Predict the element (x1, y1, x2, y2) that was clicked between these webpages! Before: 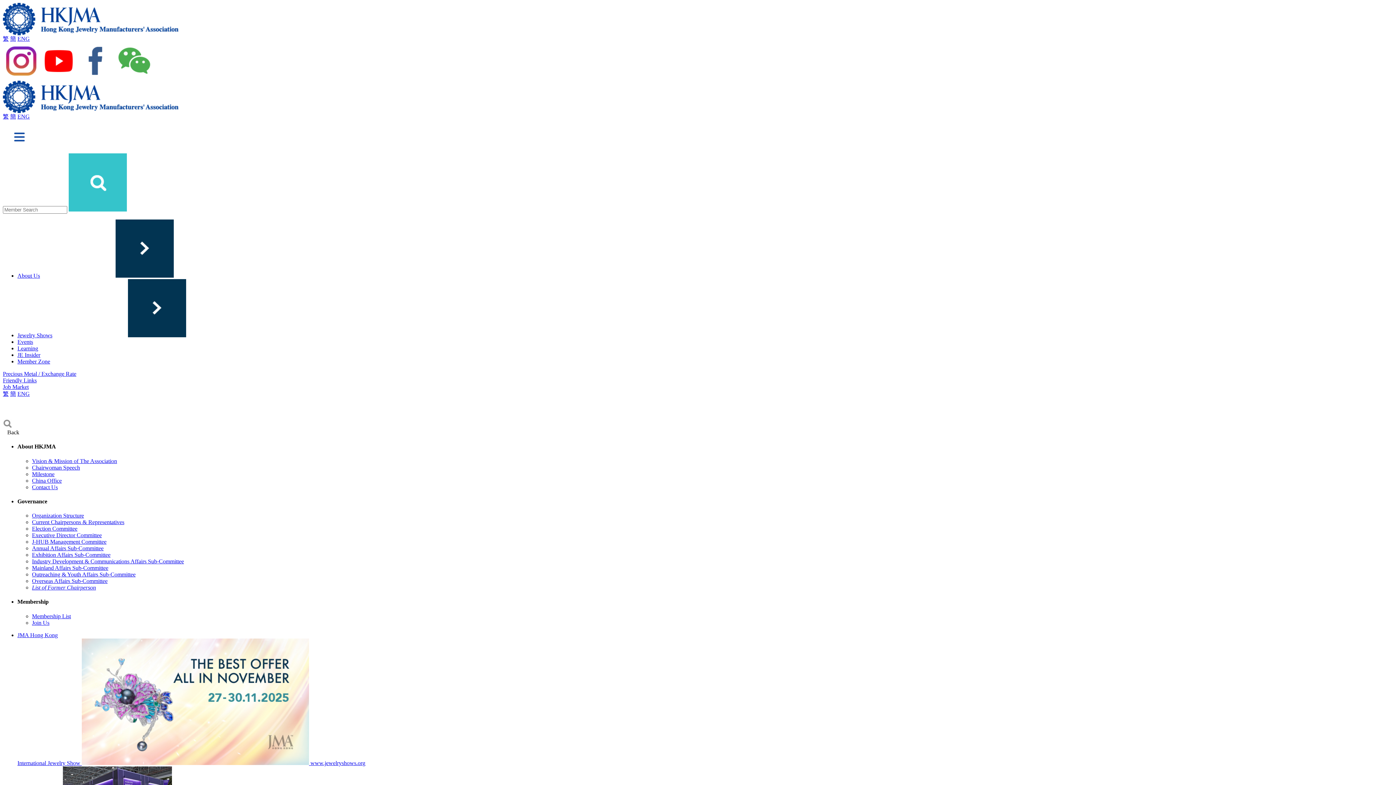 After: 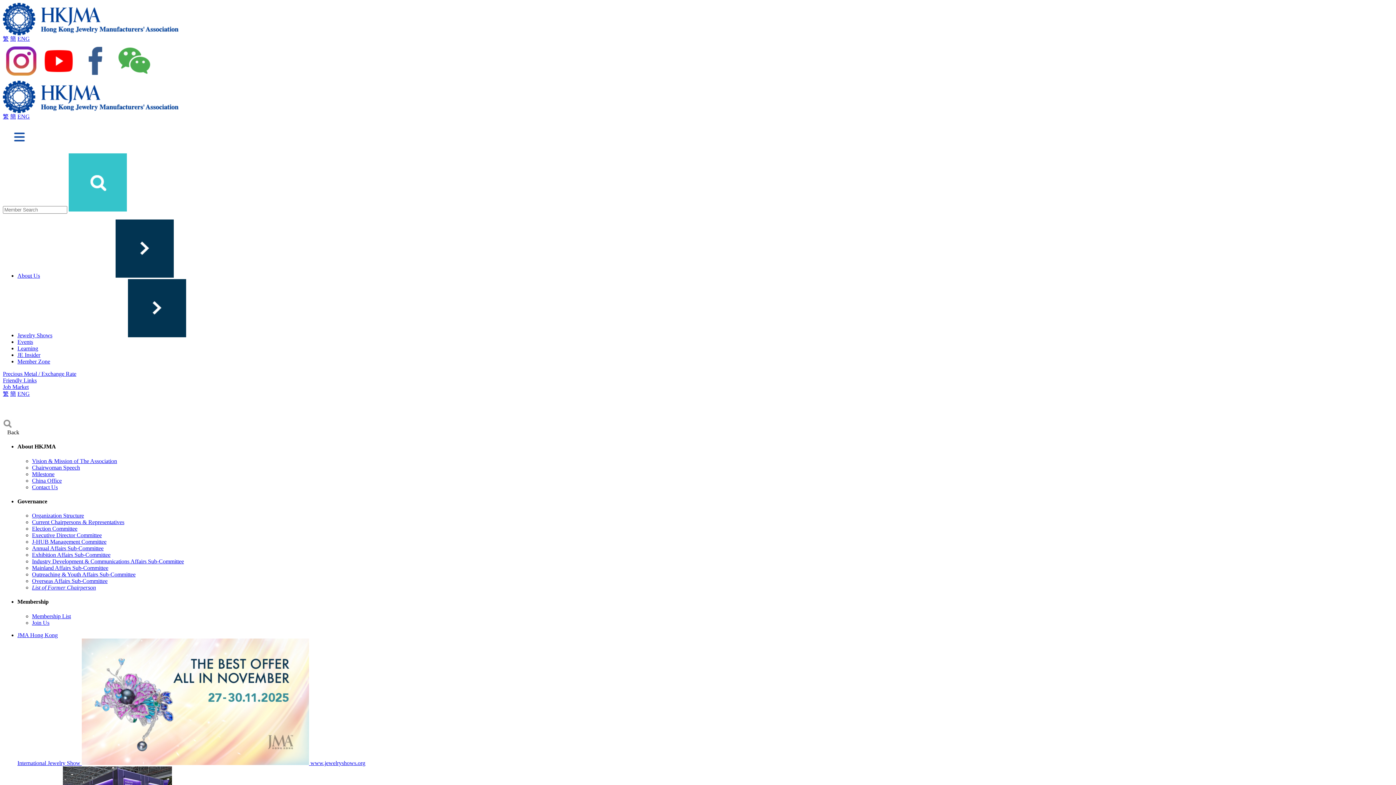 Action: label: China Office bbox: (32, 477, 61, 483)